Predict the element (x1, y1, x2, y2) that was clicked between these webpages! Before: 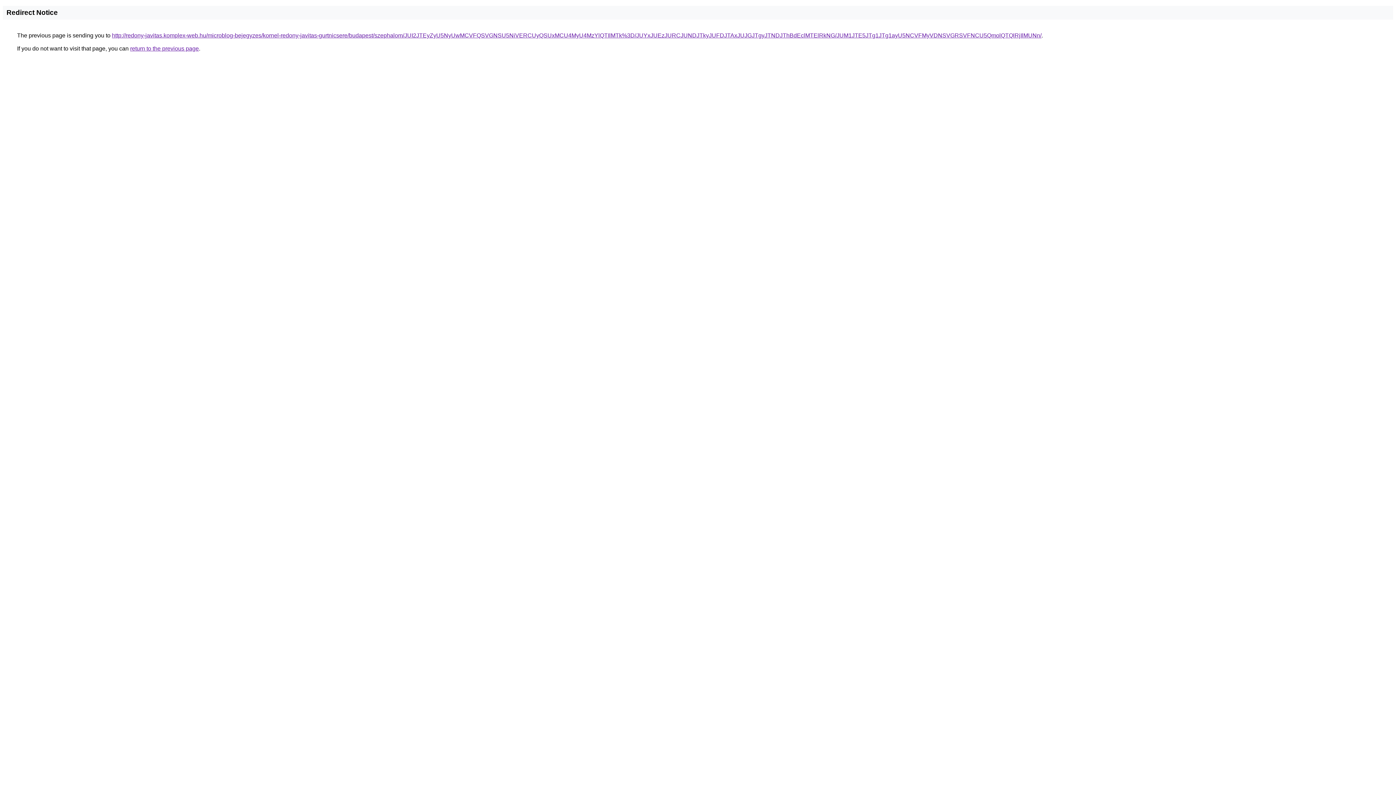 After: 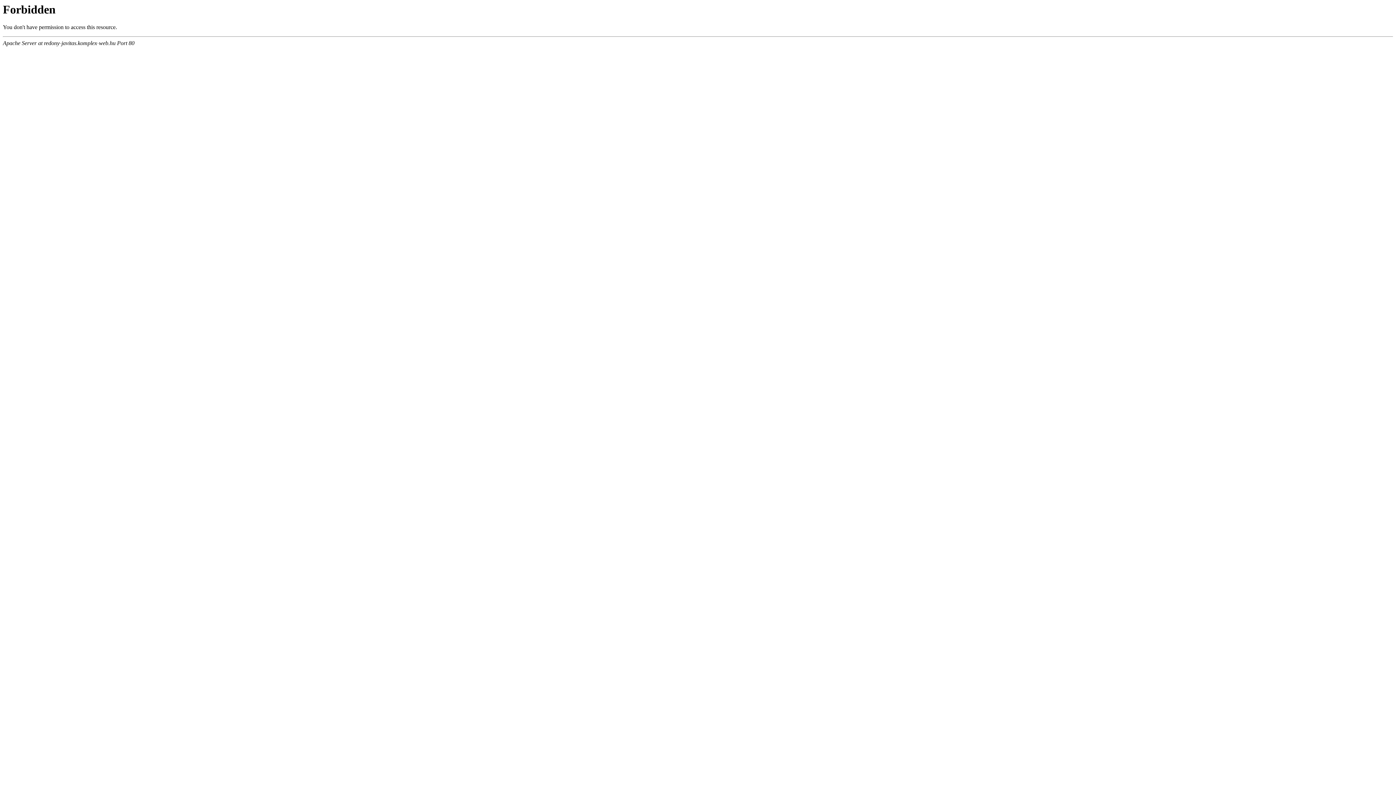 Action: bbox: (112, 32, 1041, 38) label: http://redony-javitas.komplex-web.hu/microblog-bejegyzes/kornel-redony-javitas-gurtnicsere/budapest/szephalom/JUI2JTEyZyU5NyUwMCVFQSVGNSU5NiVERCUyQSUxMCU4MyU4MzYlQTIlMTk%3D/JUYxJUEzJURCJUNDJTkyJUFDJTAxJUJGJTgyJTNDJThBdEclMTElRkNG/JUM1JTE5JTg1JTg1ayU5NCVFMyVDNSVGRSVFNCU5QmolQTQlRjIlMUNn/